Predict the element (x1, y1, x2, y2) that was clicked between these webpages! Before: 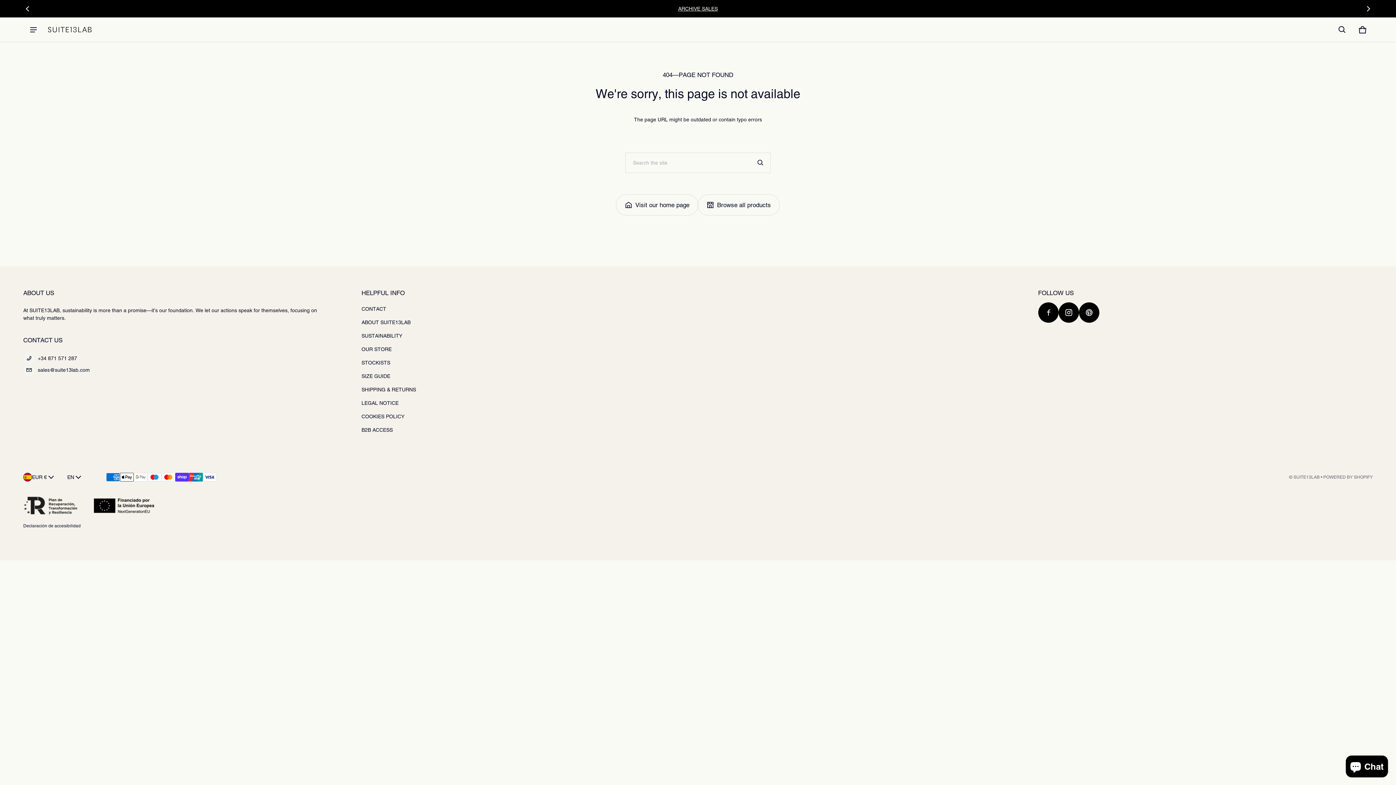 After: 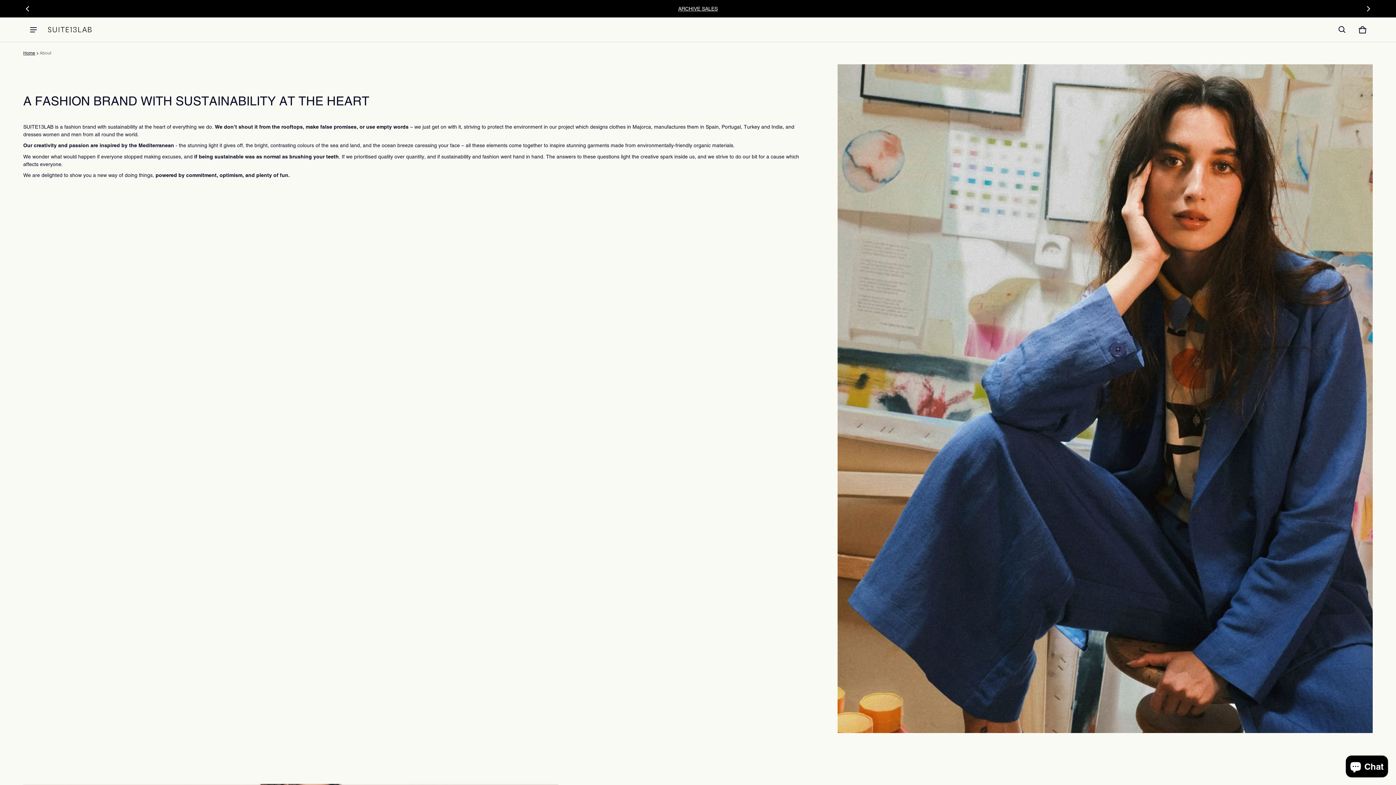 Action: bbox: (361, 316, 410, 329) label: ABOUT SUITE13LAB